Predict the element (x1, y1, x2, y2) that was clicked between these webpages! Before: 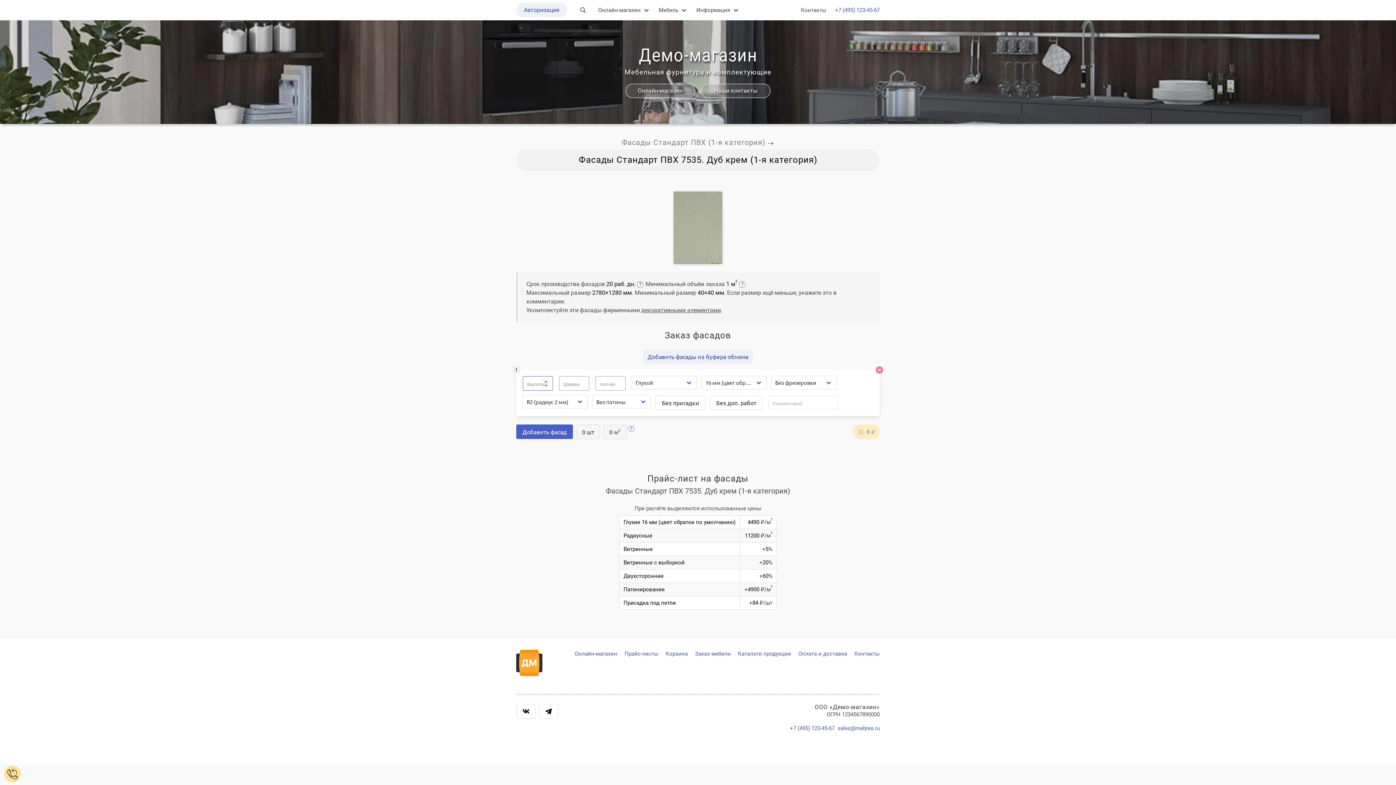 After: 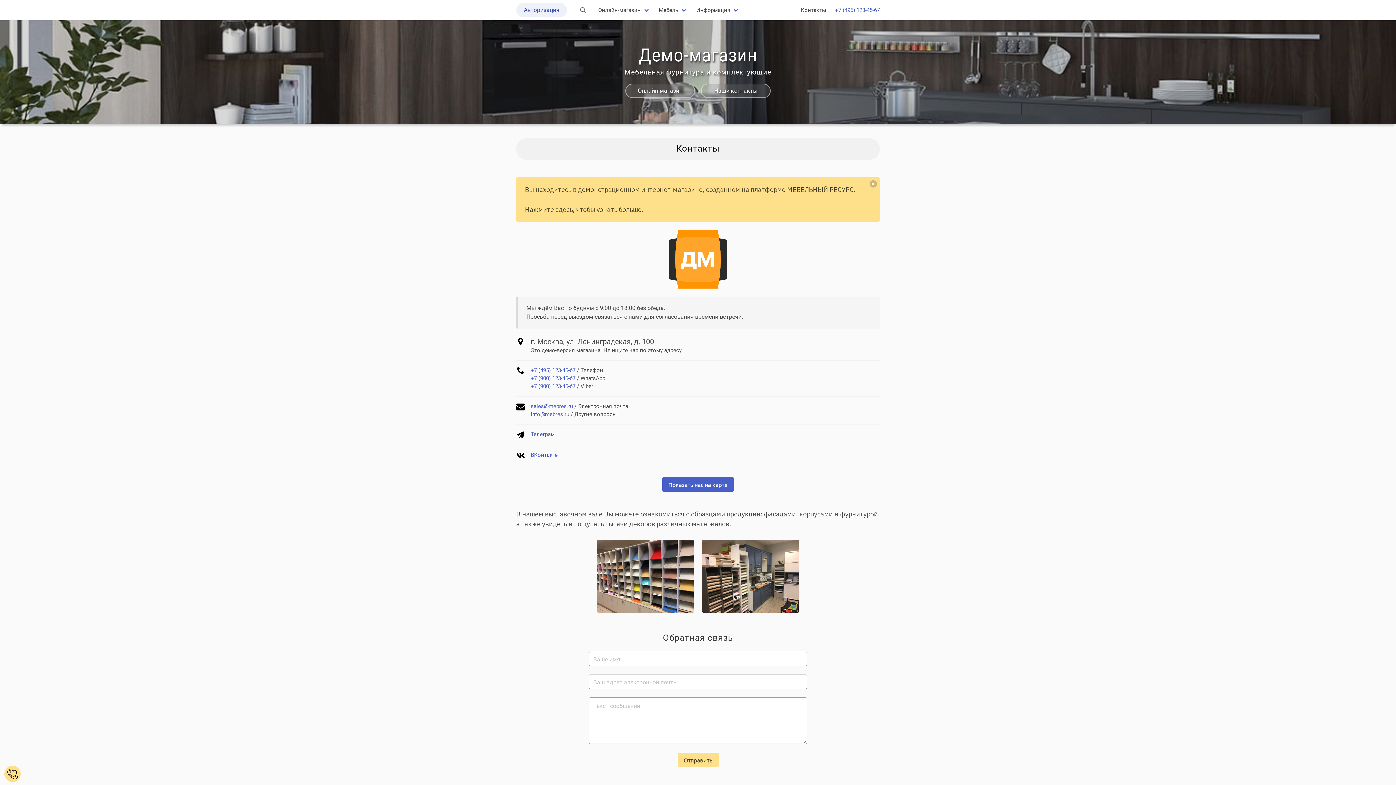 Action: label: Контакты bbox: (854, 651, 880, 657)